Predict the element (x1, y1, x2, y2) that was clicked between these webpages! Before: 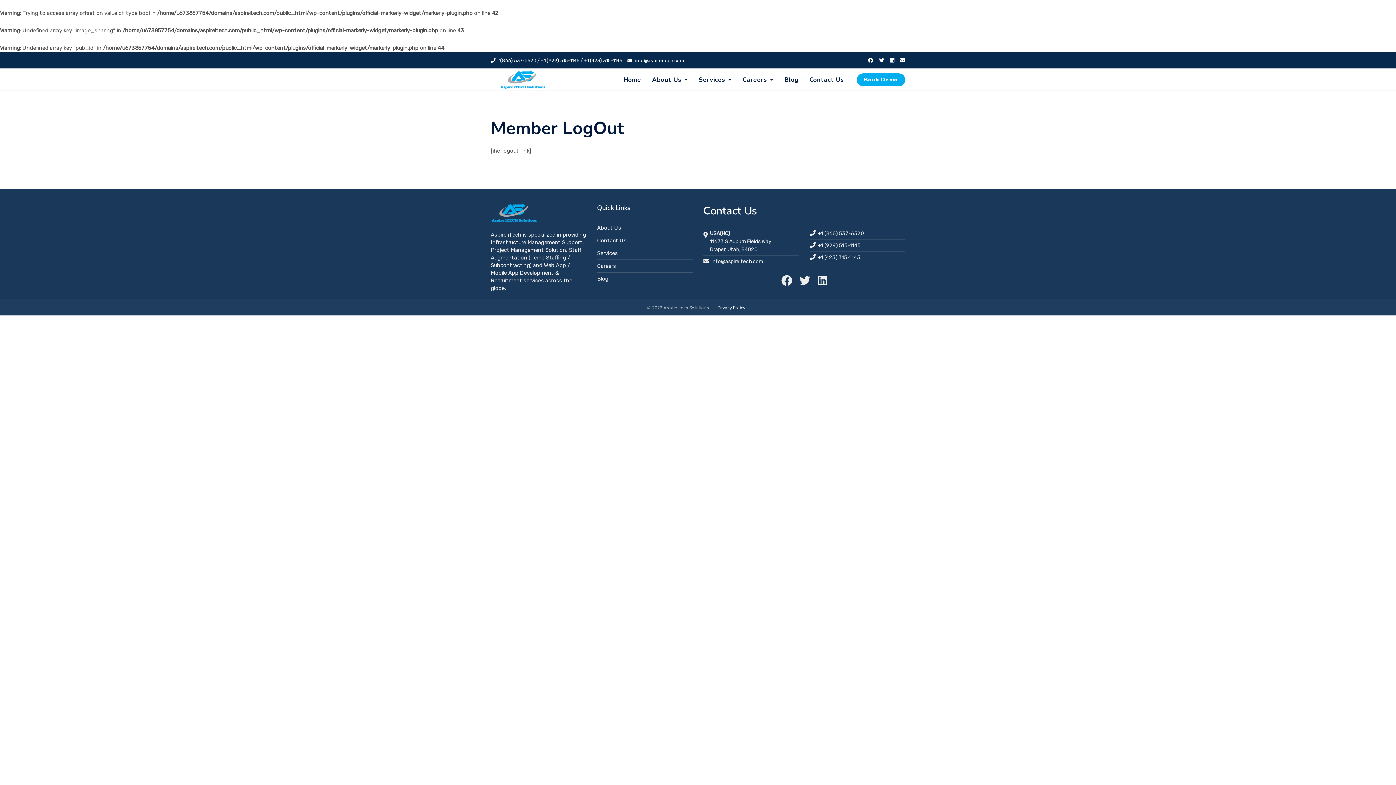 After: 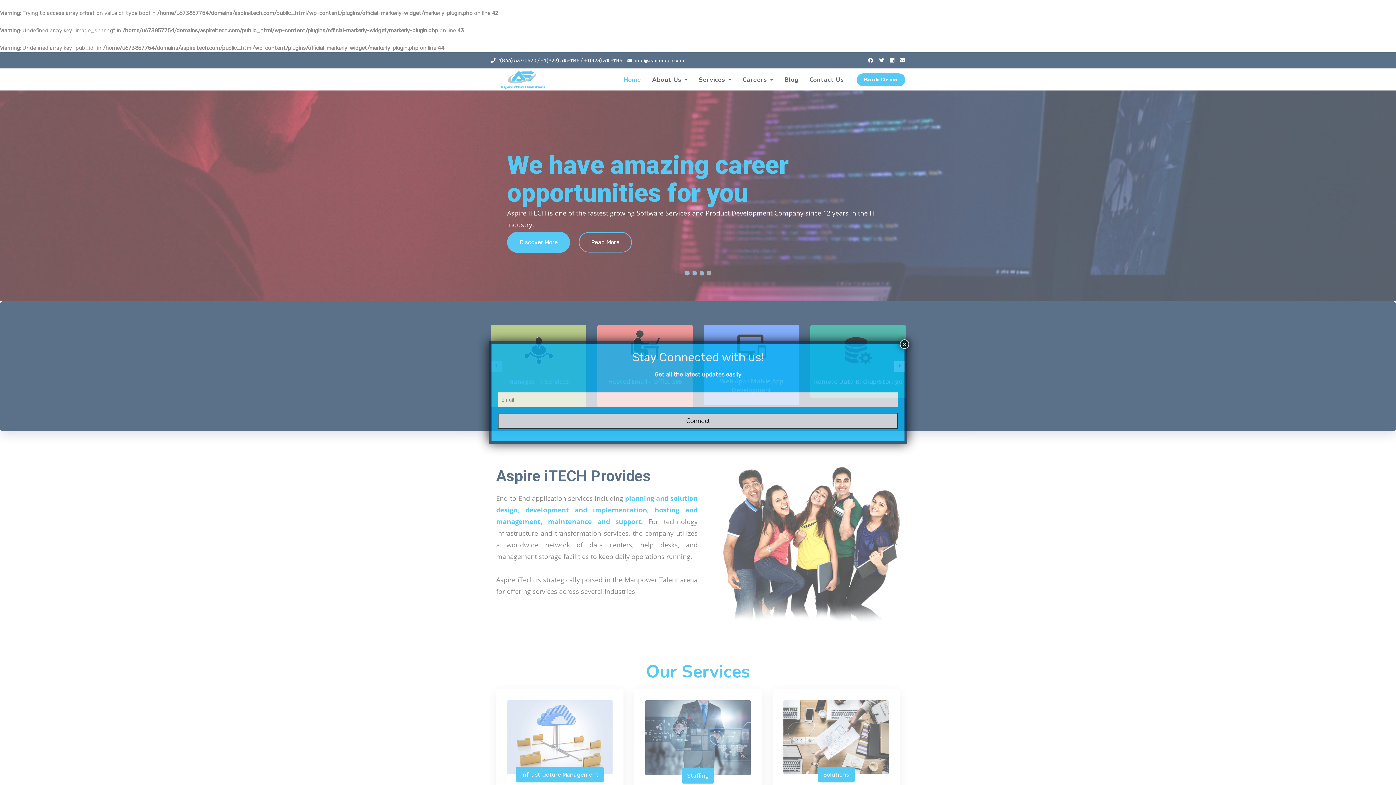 Action: bbox: (623, 67, 646, 91) label: Home